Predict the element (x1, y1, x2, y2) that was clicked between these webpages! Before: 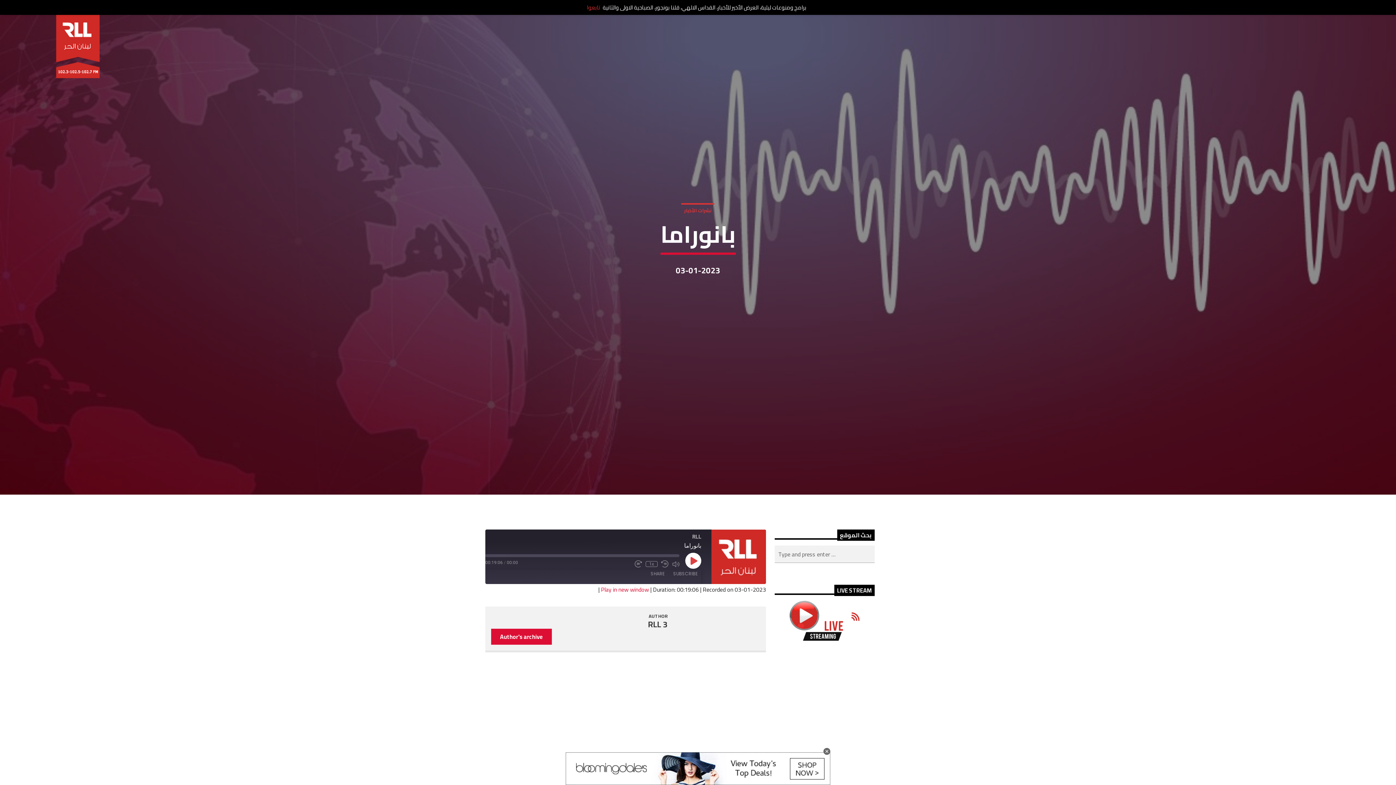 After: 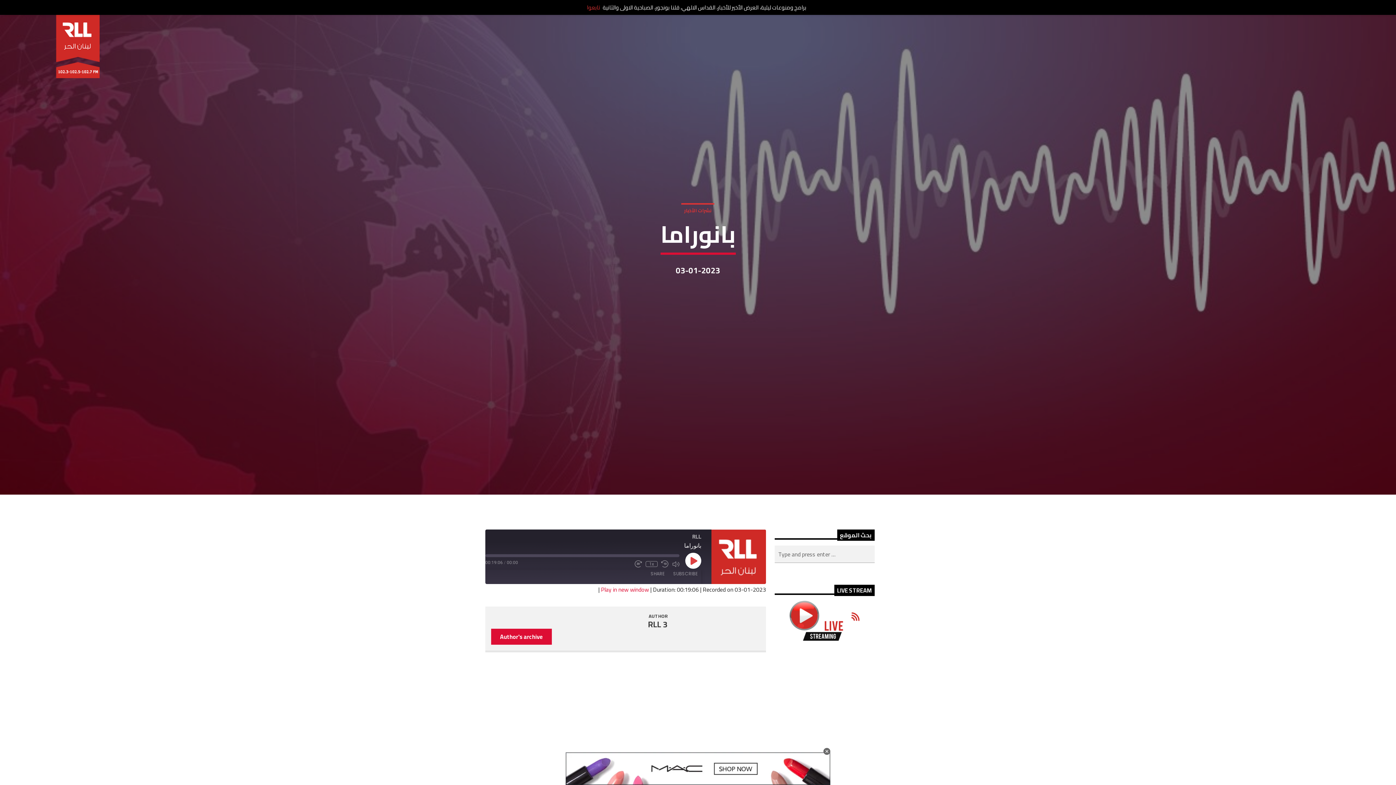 Action: label: تابعوا bbox: (587, 2, 600, 12)